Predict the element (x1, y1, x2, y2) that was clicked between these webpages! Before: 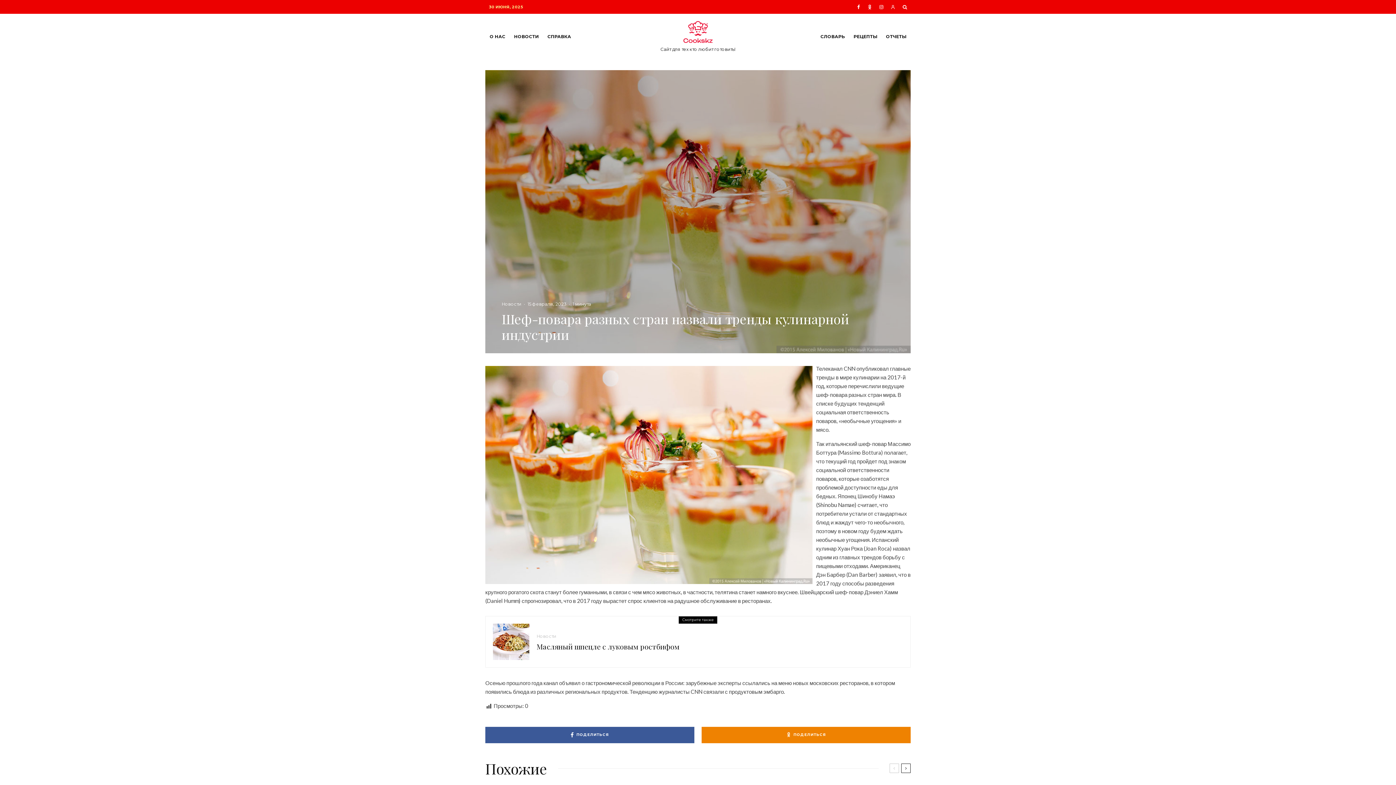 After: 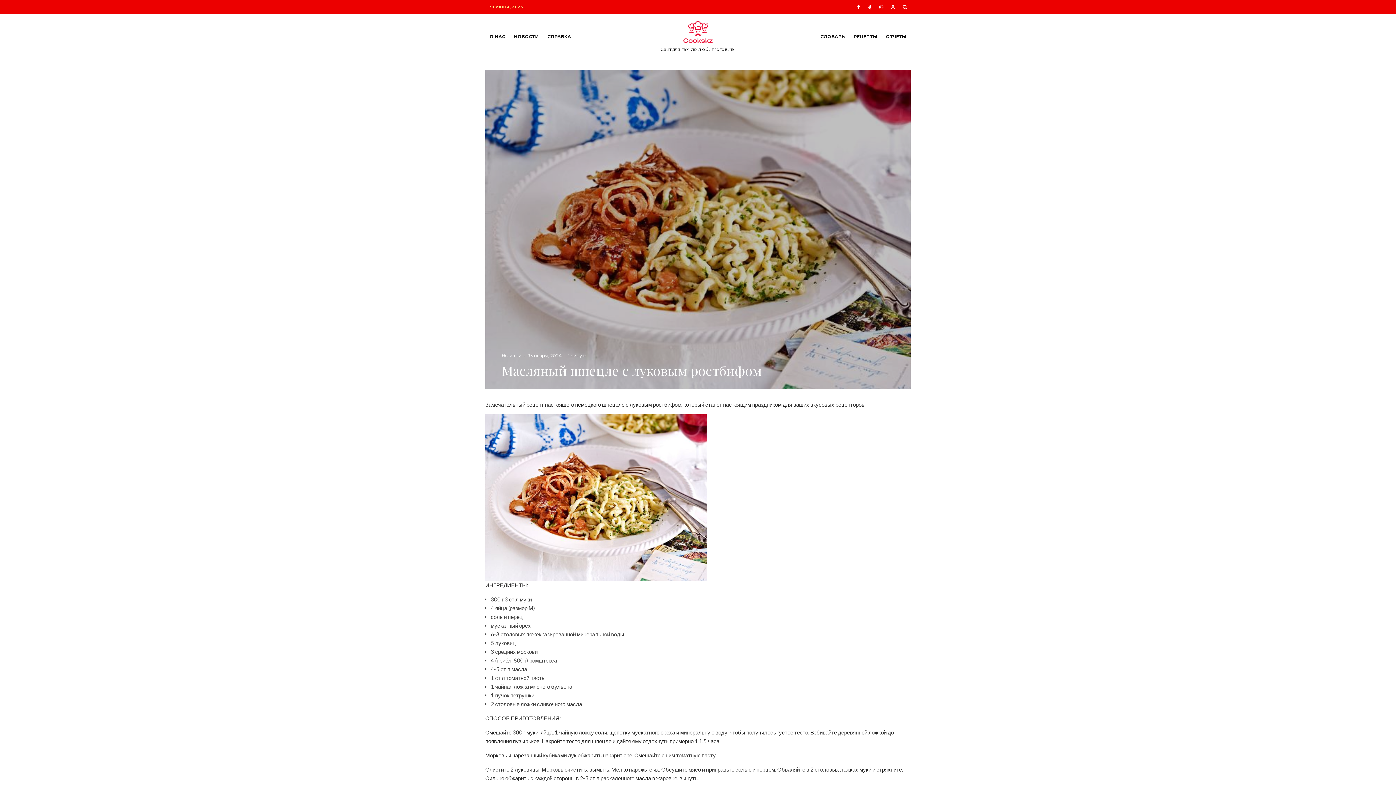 Action: bbox: (536, 642, 679, 651) label: Масляный шпецле с луковым ростбифом